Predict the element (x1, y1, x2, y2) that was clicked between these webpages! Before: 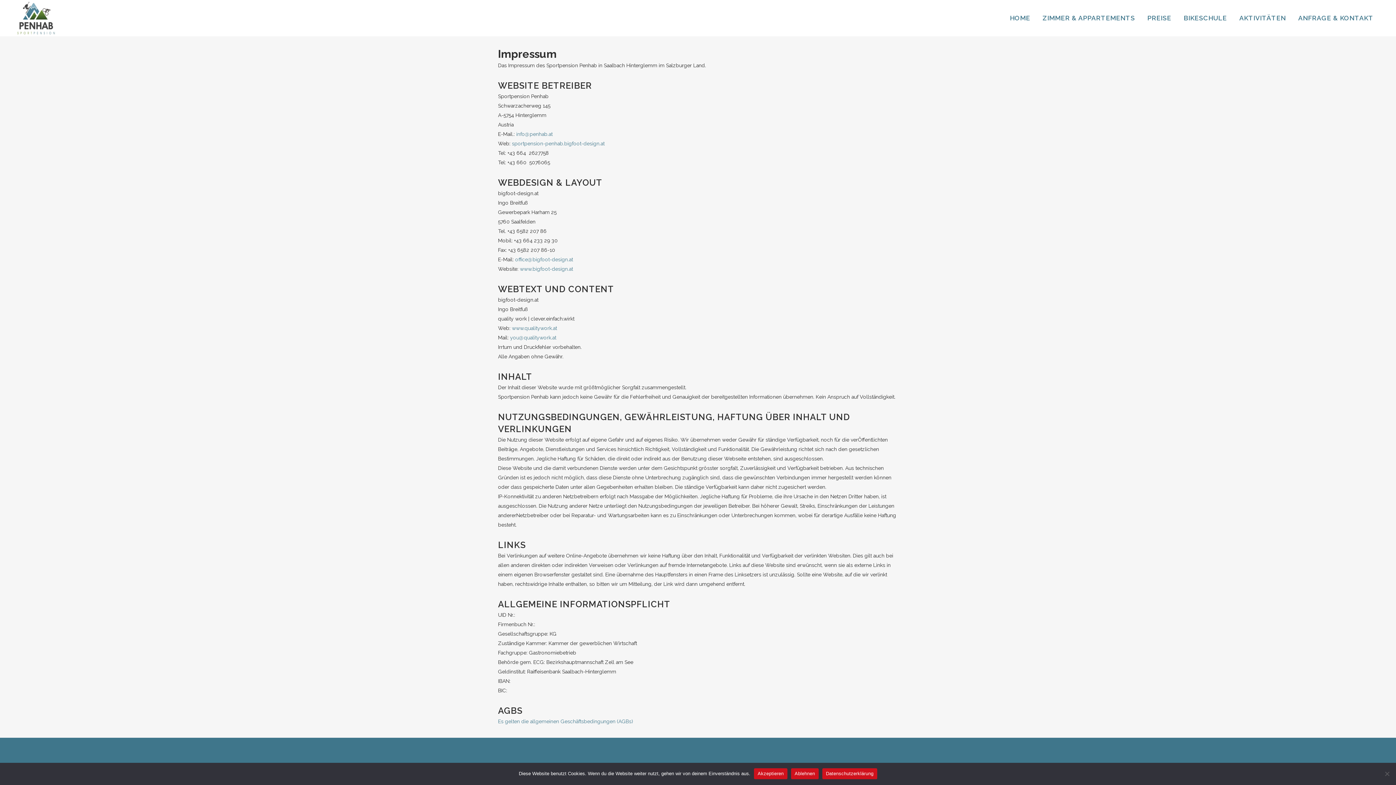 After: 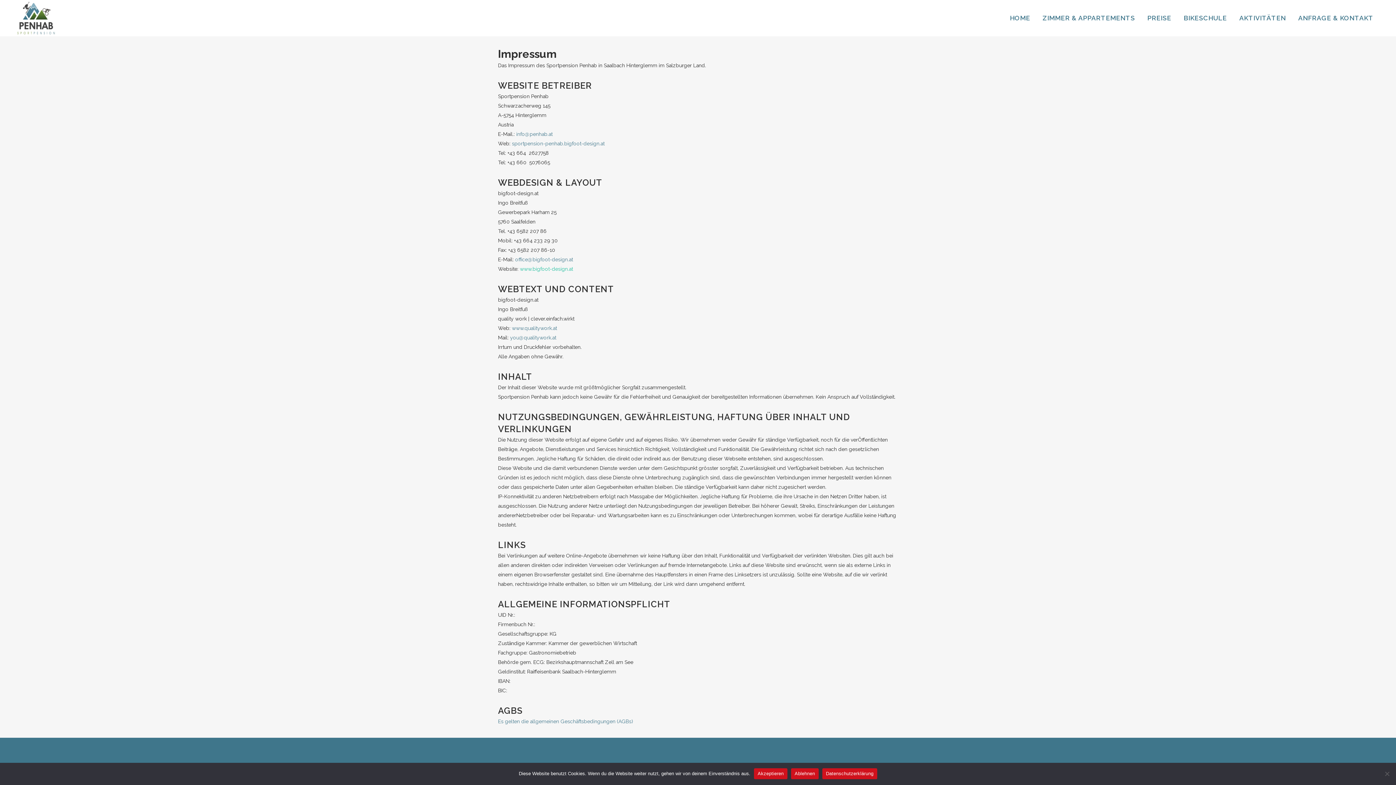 Action: bbox: (520, 266, 573, 272) label: www.bigfoot-design.at